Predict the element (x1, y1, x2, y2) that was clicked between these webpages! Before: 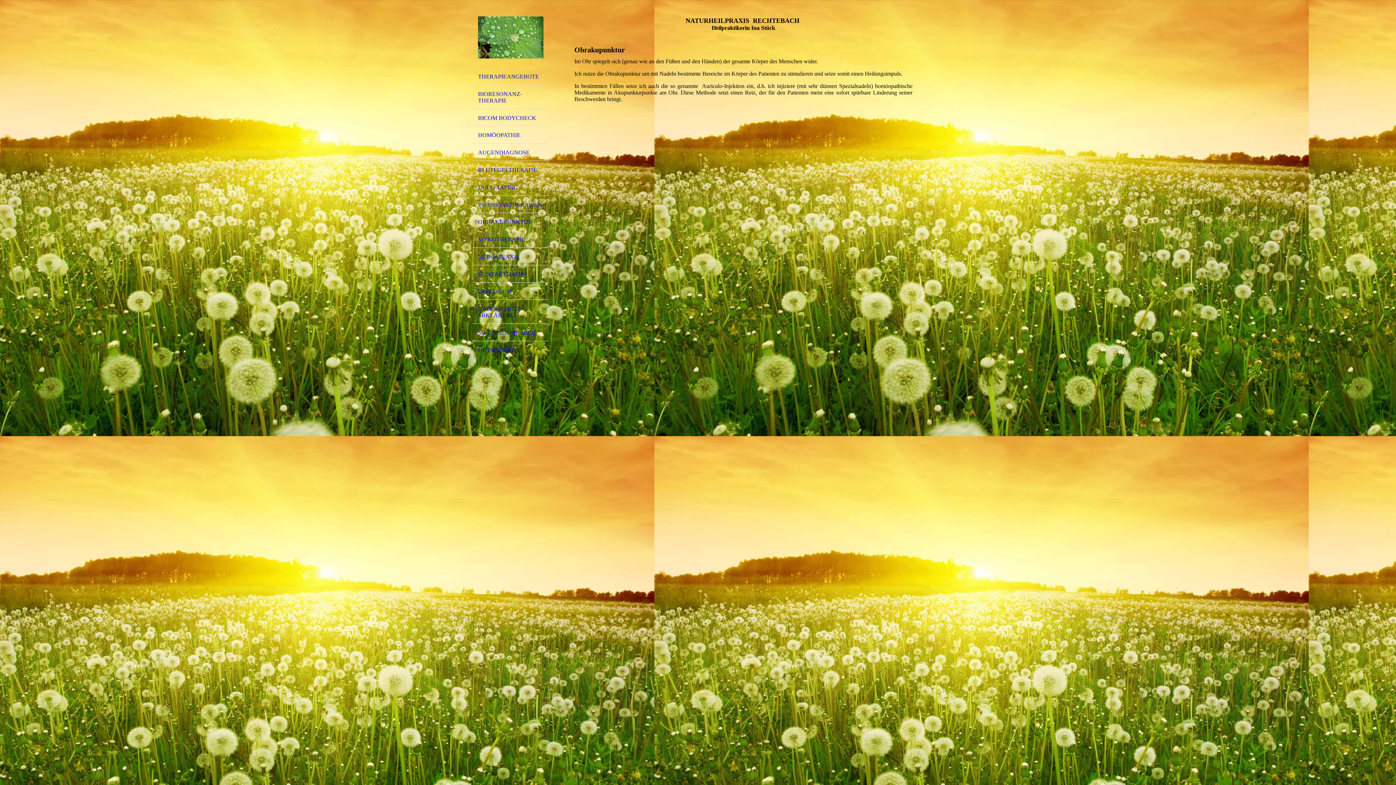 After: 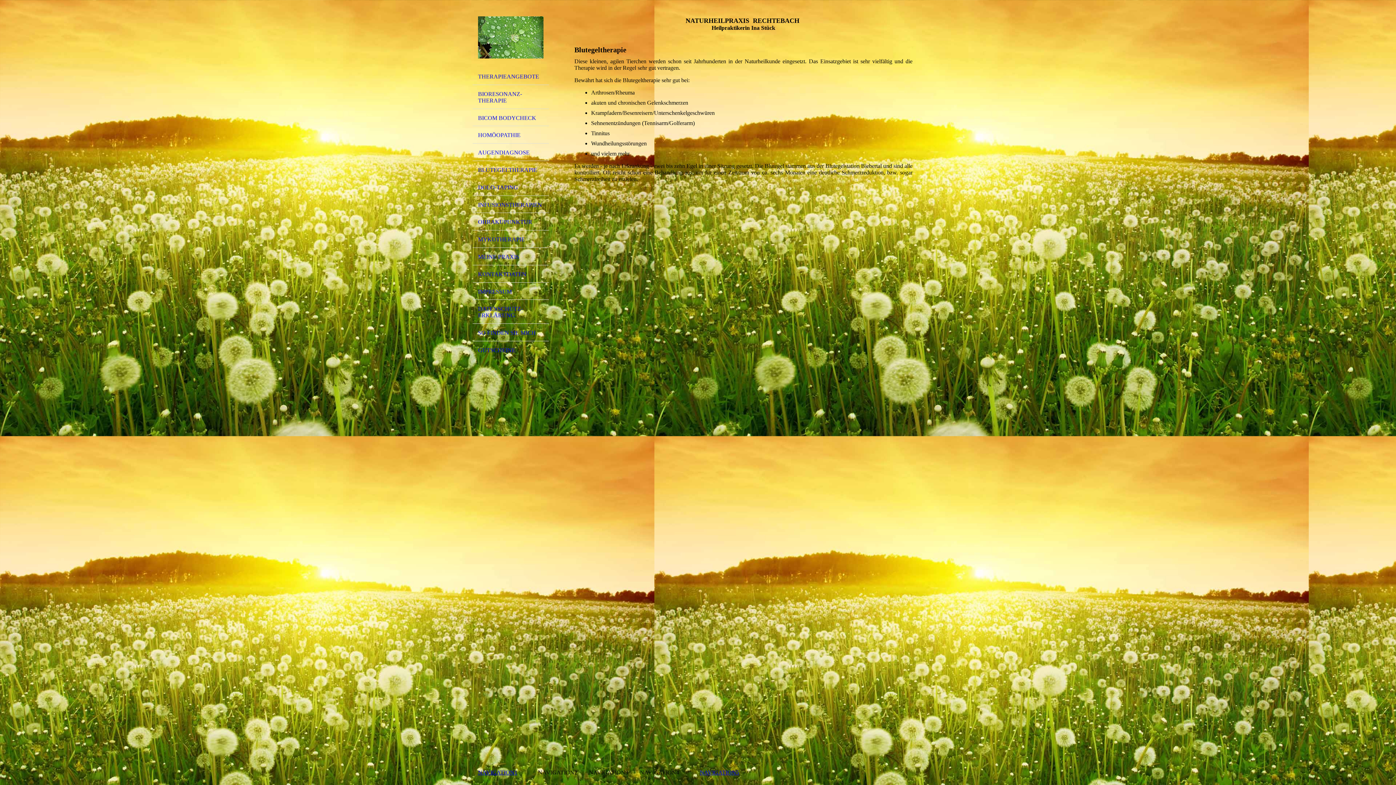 Action: bbox: (472, 161, 549, 178) label: BLUTEGELTHERAPIE